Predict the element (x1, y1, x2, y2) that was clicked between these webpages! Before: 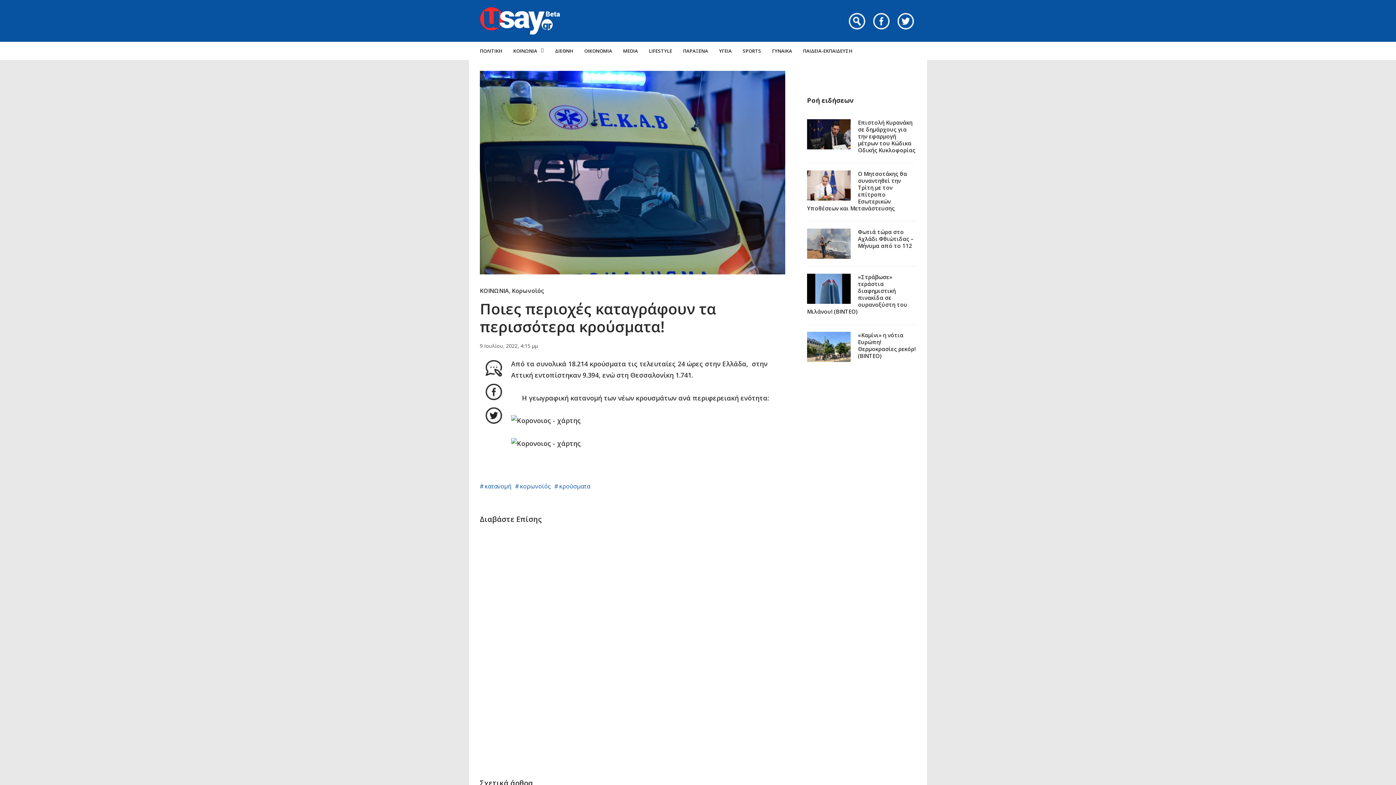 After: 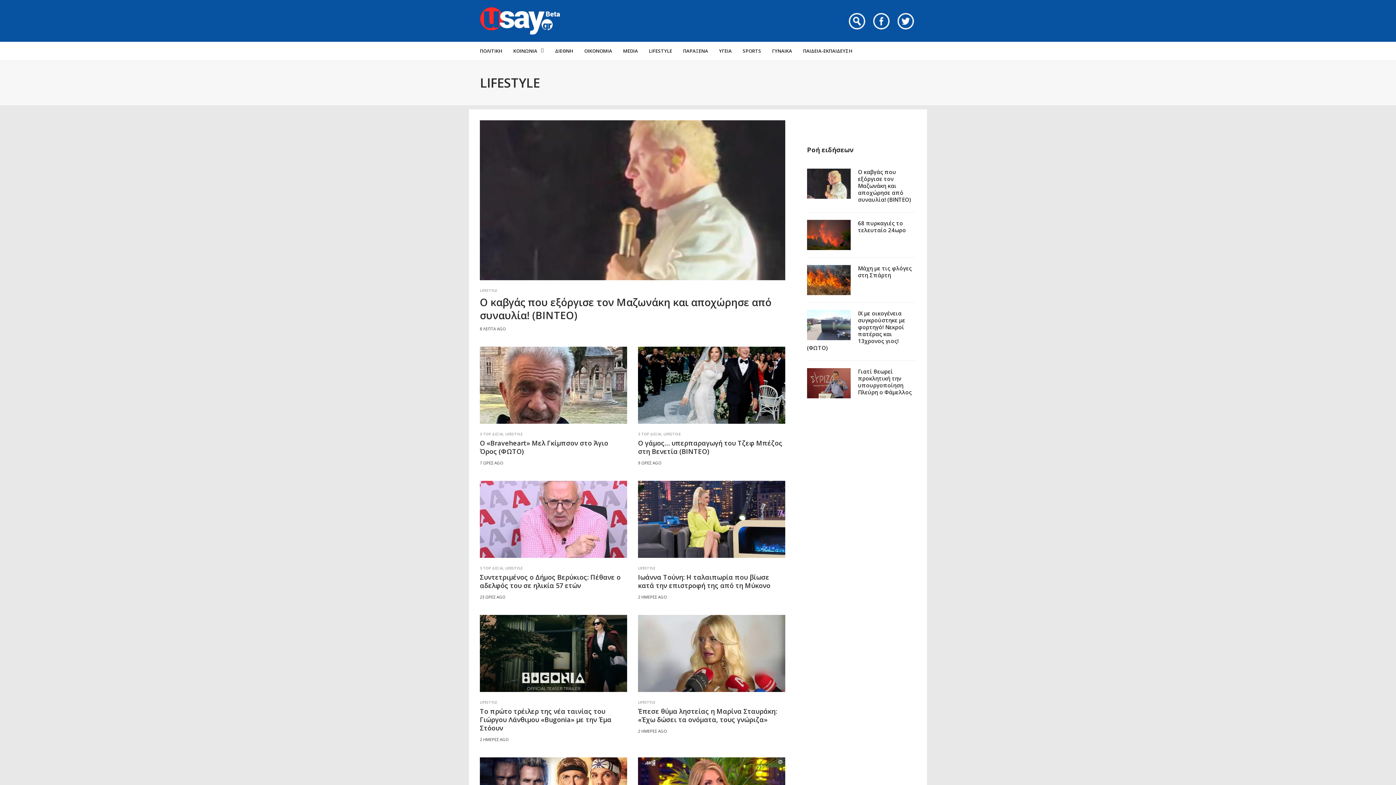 Action: bbox: (643, 41, 677, 60) label: LIFESTYLE